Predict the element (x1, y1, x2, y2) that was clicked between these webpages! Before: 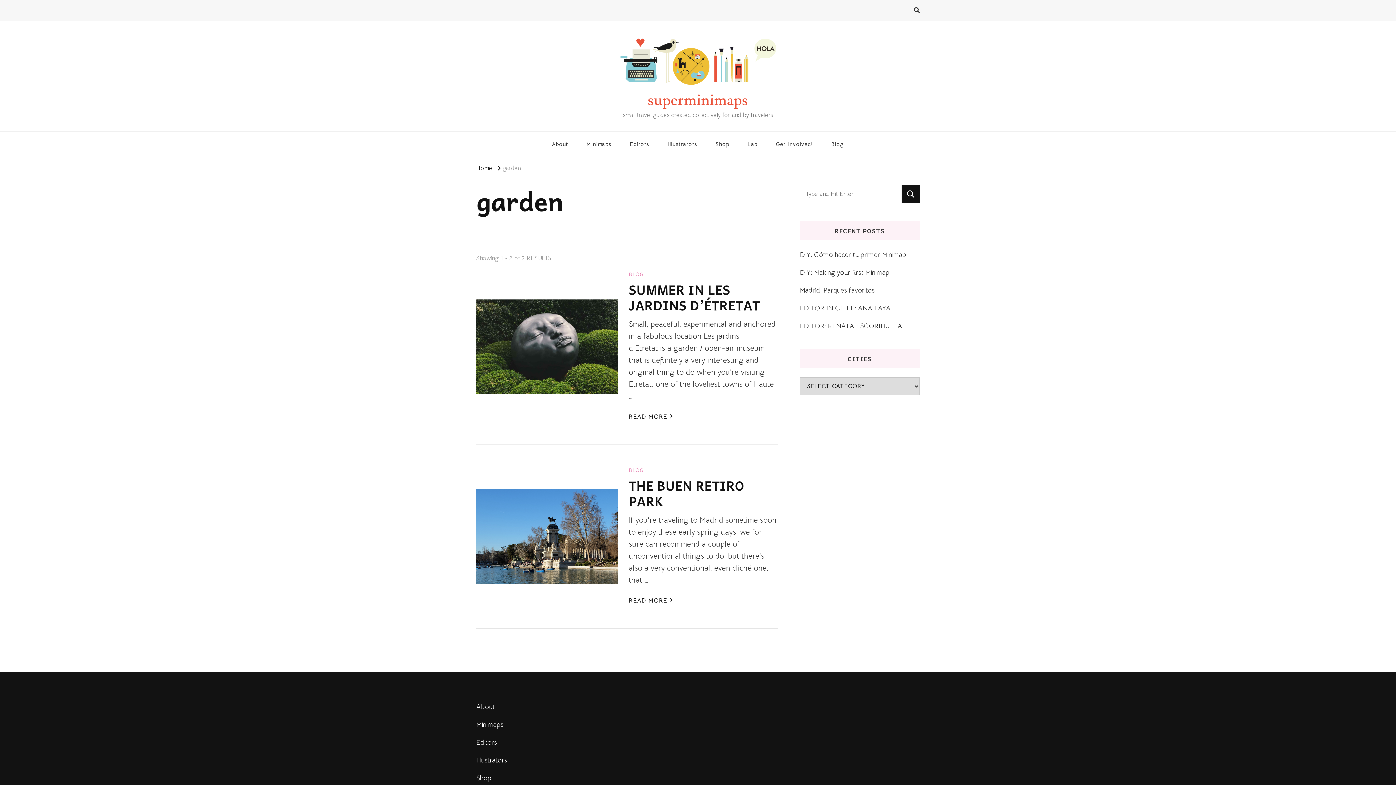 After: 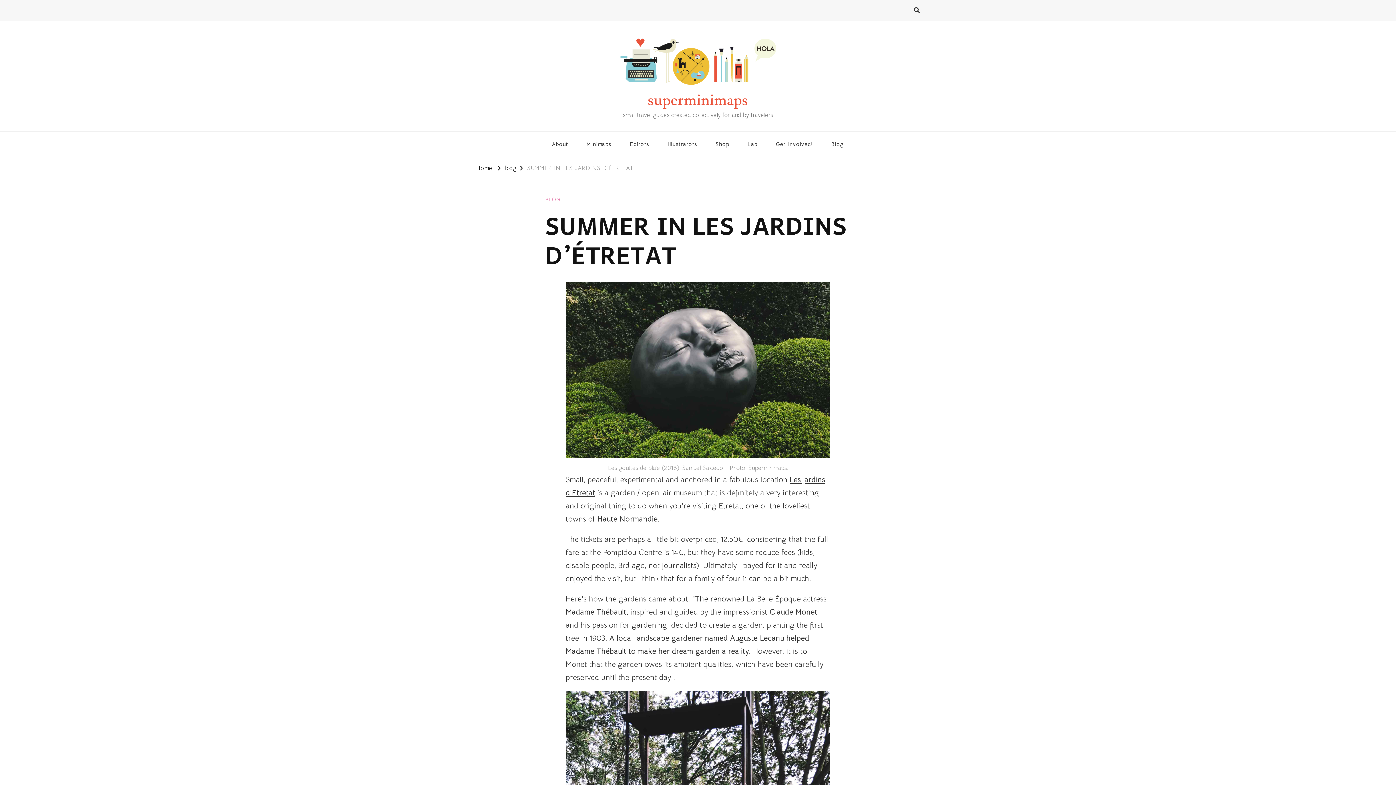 Action: label: READ MORE bbox: (628, 411, 672, 422)